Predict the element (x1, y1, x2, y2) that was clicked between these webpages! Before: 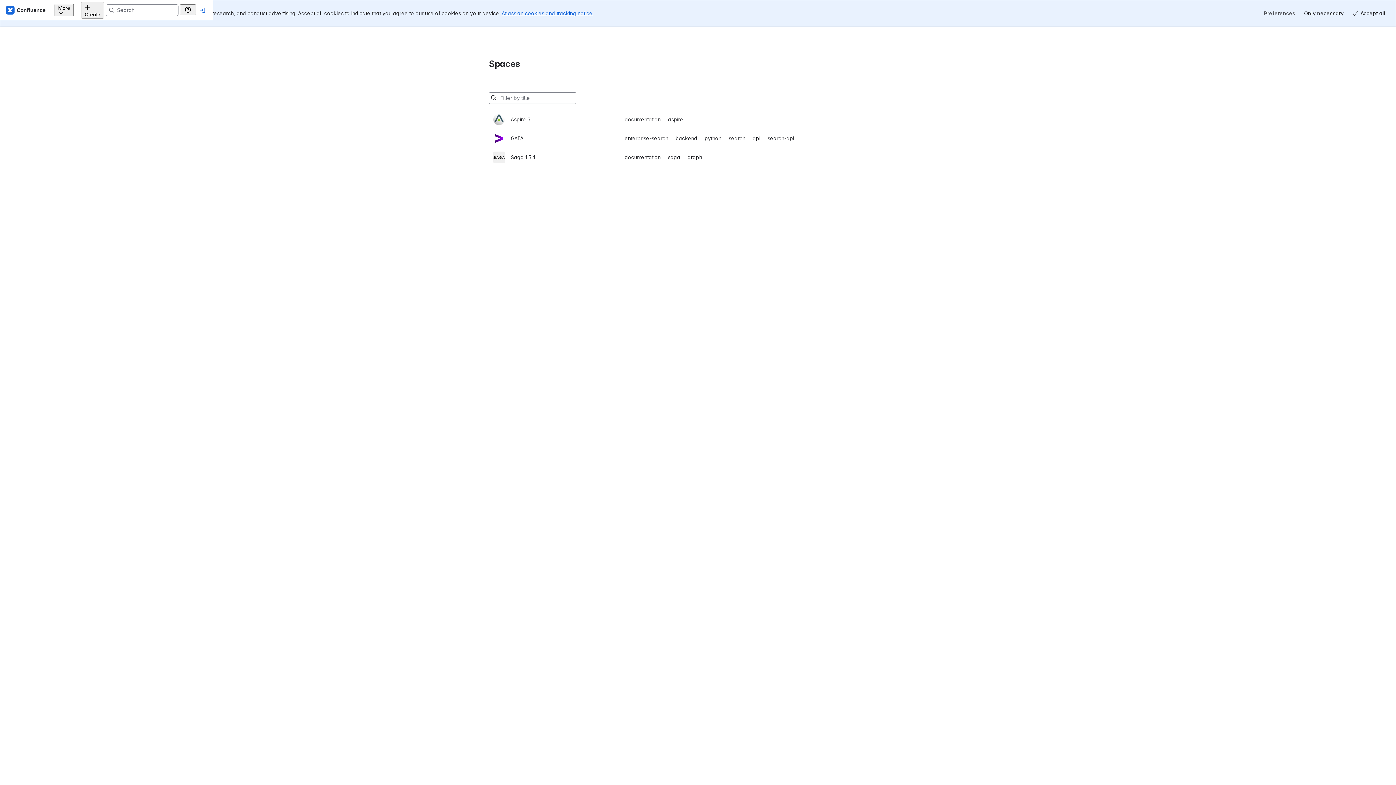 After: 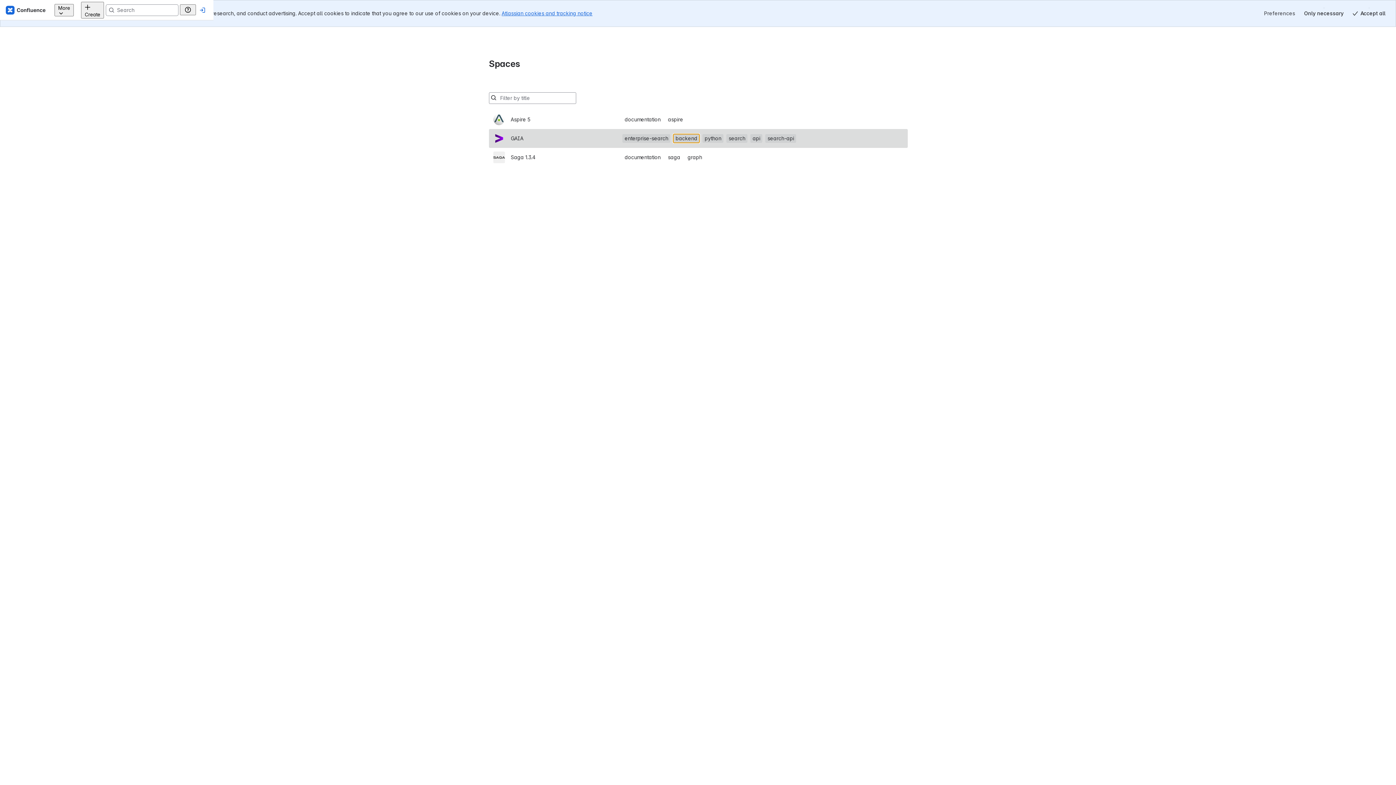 Action: bbox: (493, 102, 903, 121) label: GAIA